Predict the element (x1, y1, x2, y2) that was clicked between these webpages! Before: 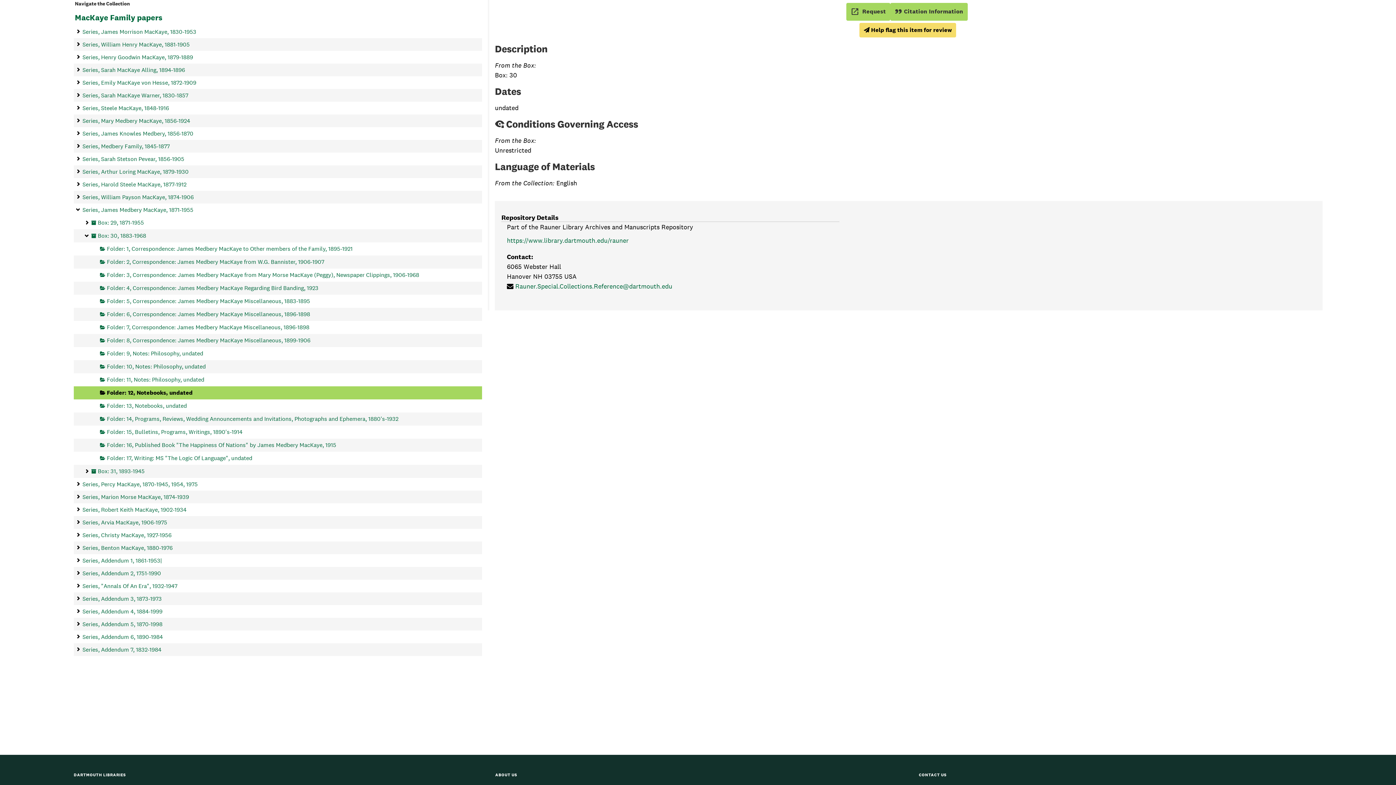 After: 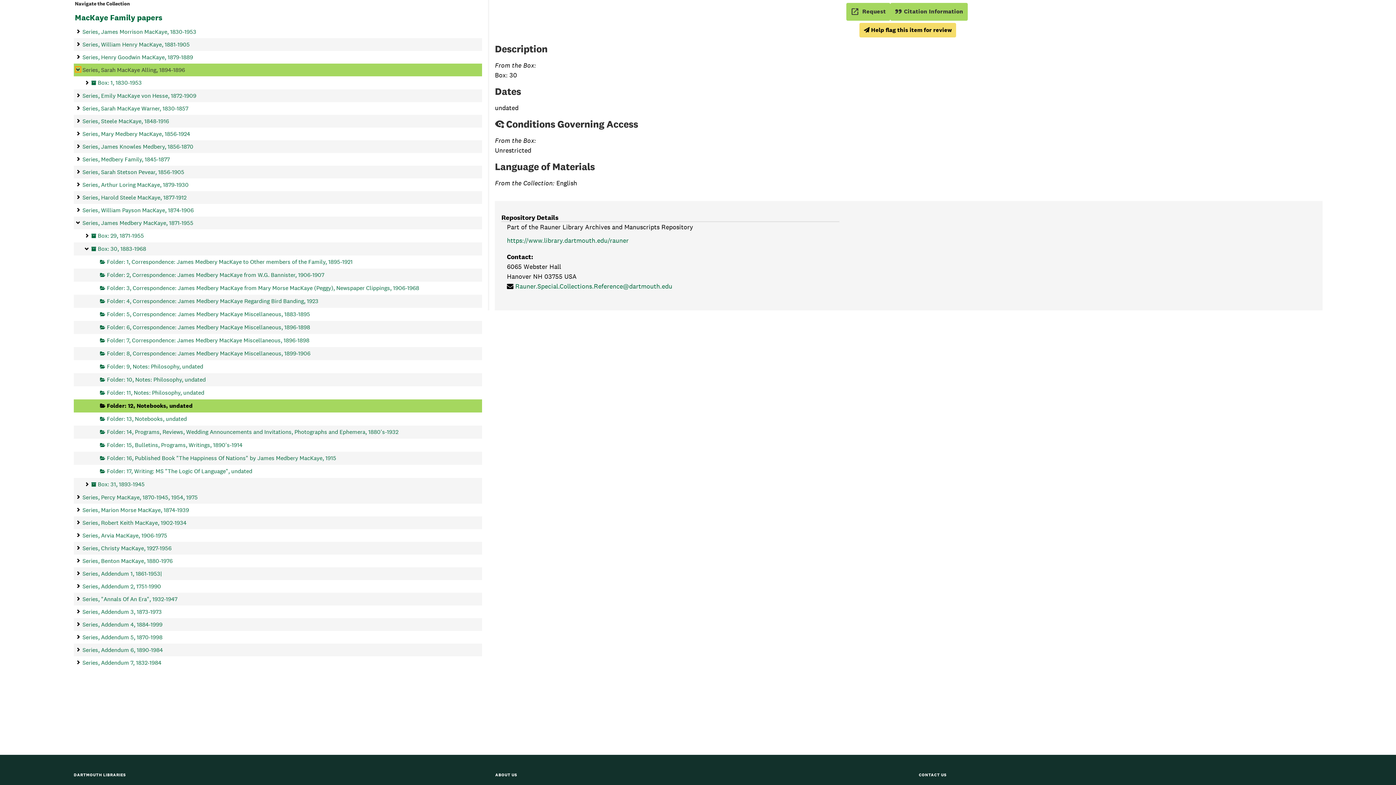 Action: bbox: (73, 63, 82, 75) label: Sarah MacKaye Alling